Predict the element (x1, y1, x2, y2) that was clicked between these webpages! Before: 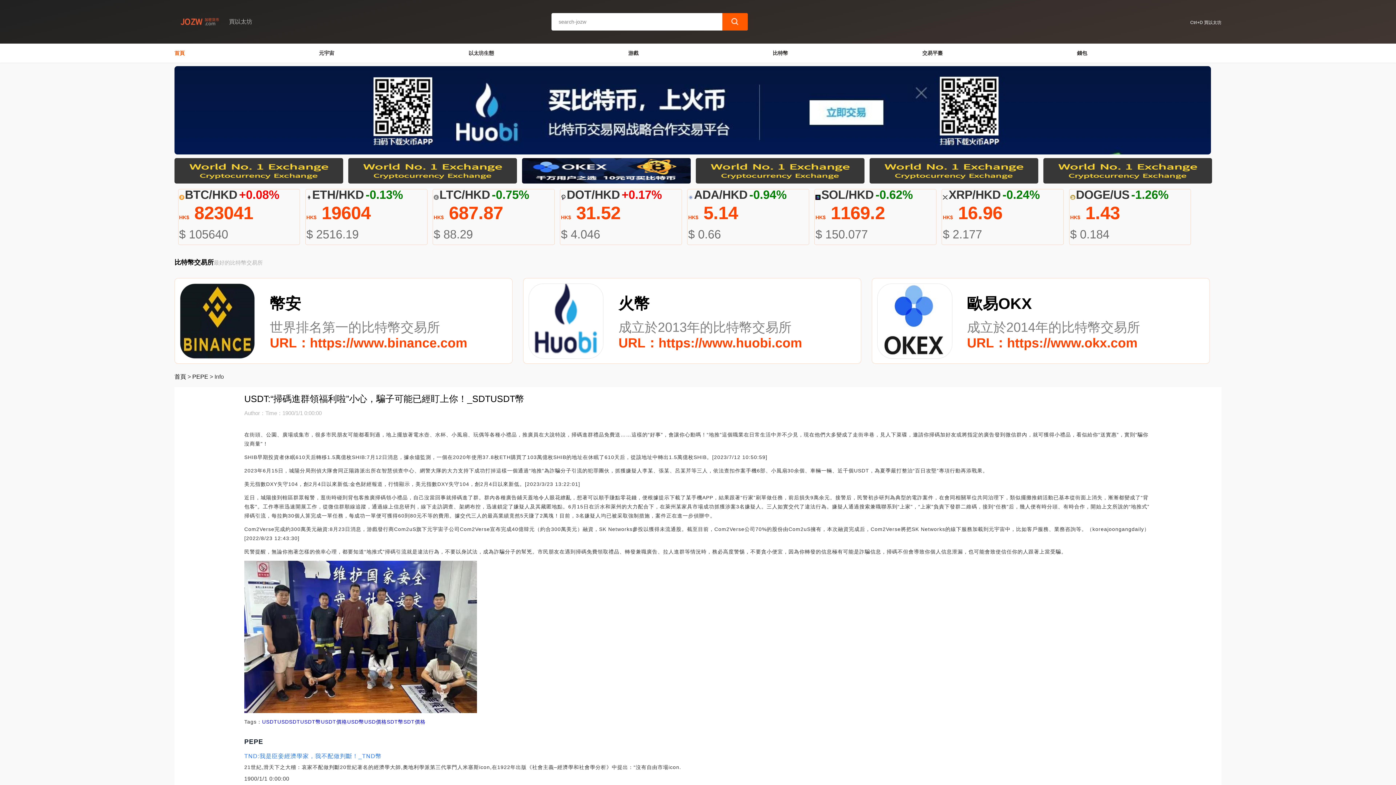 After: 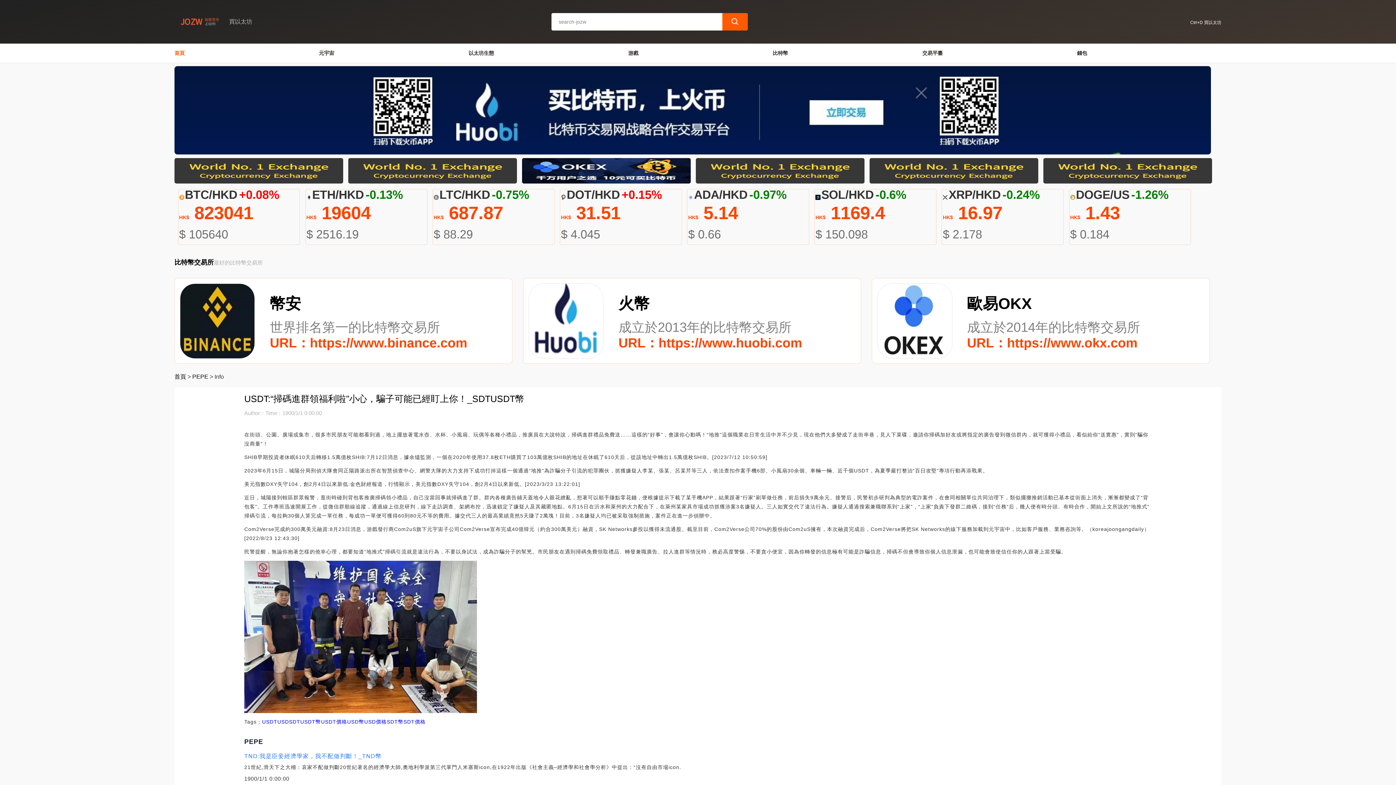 Action: bbox: (869, 158, 1038, 183)